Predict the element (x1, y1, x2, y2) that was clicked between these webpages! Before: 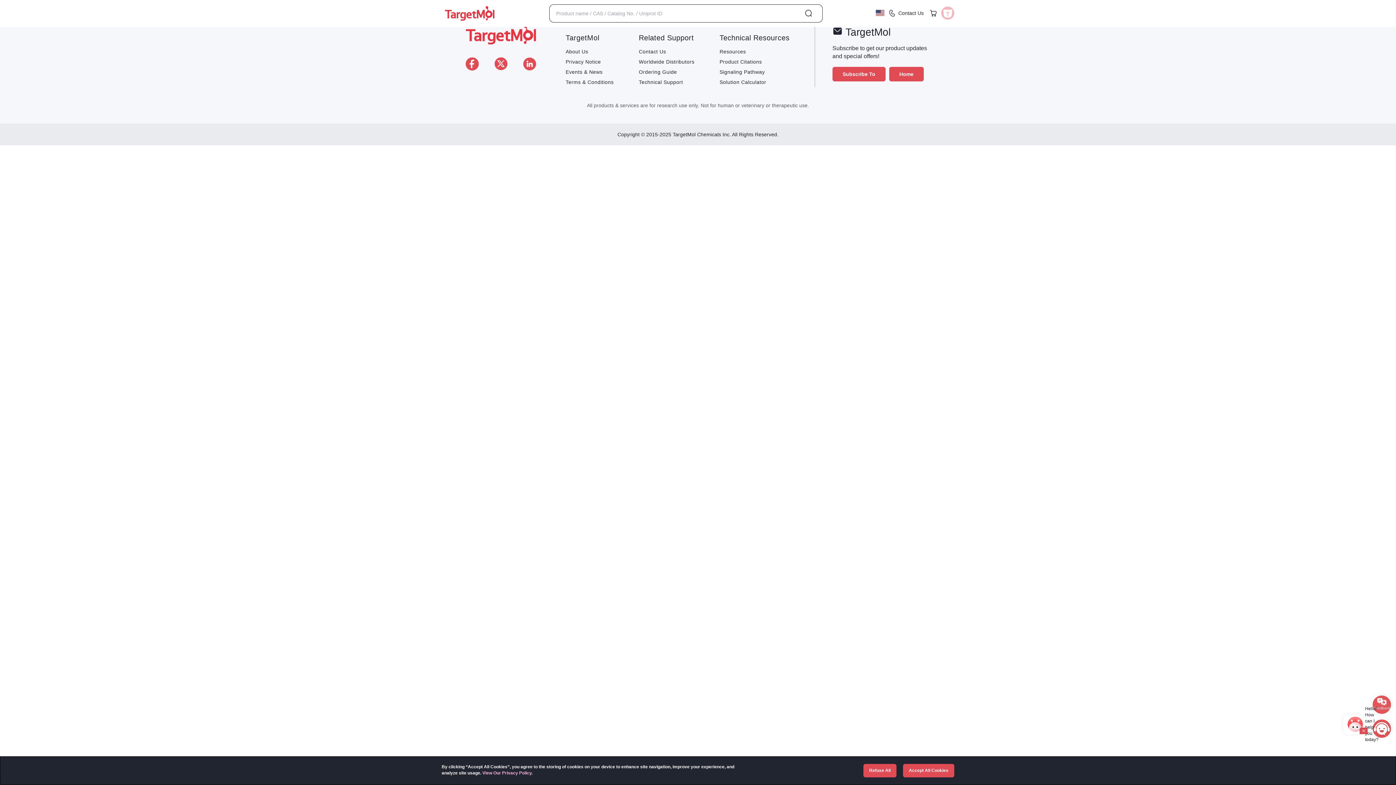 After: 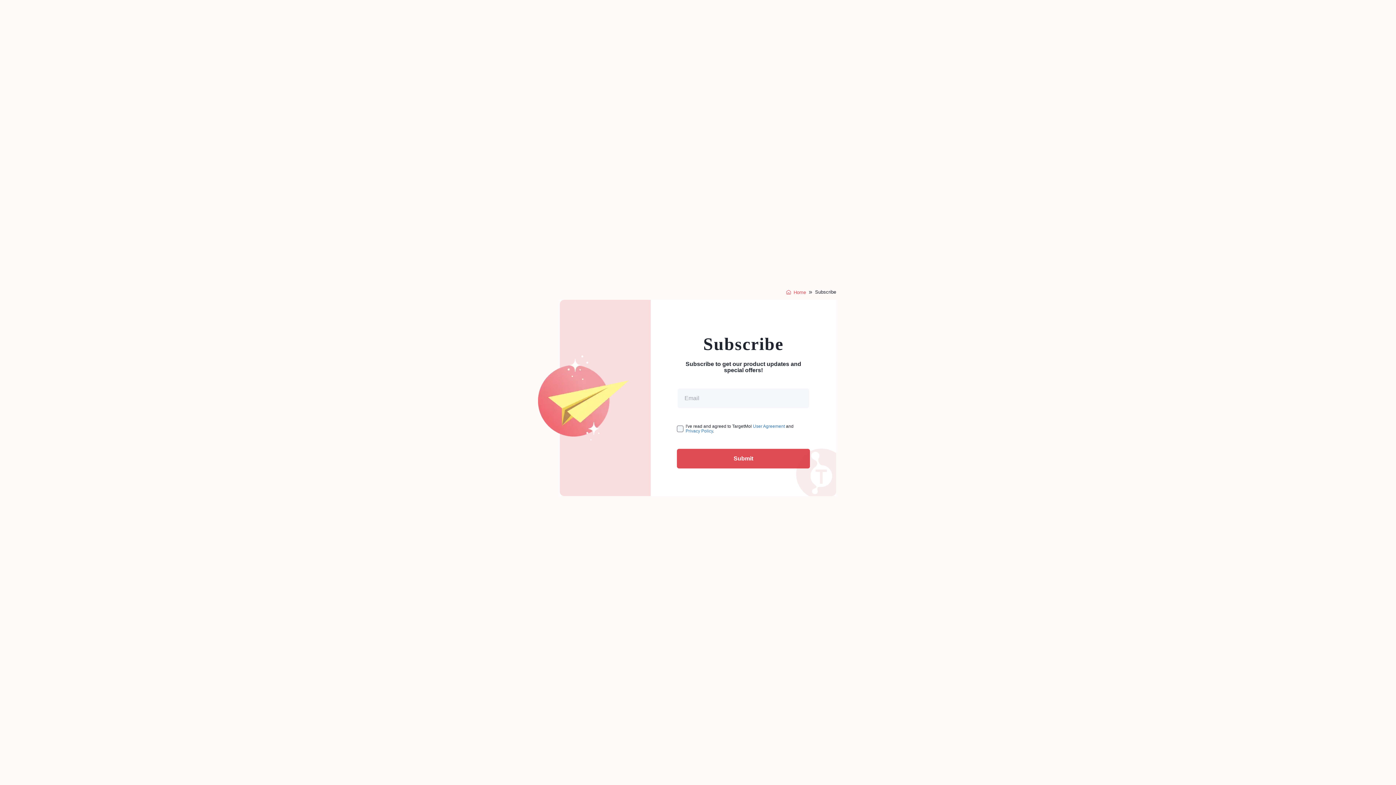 Action: label: Subscribe To bbox: (832, 66, 885, 81)